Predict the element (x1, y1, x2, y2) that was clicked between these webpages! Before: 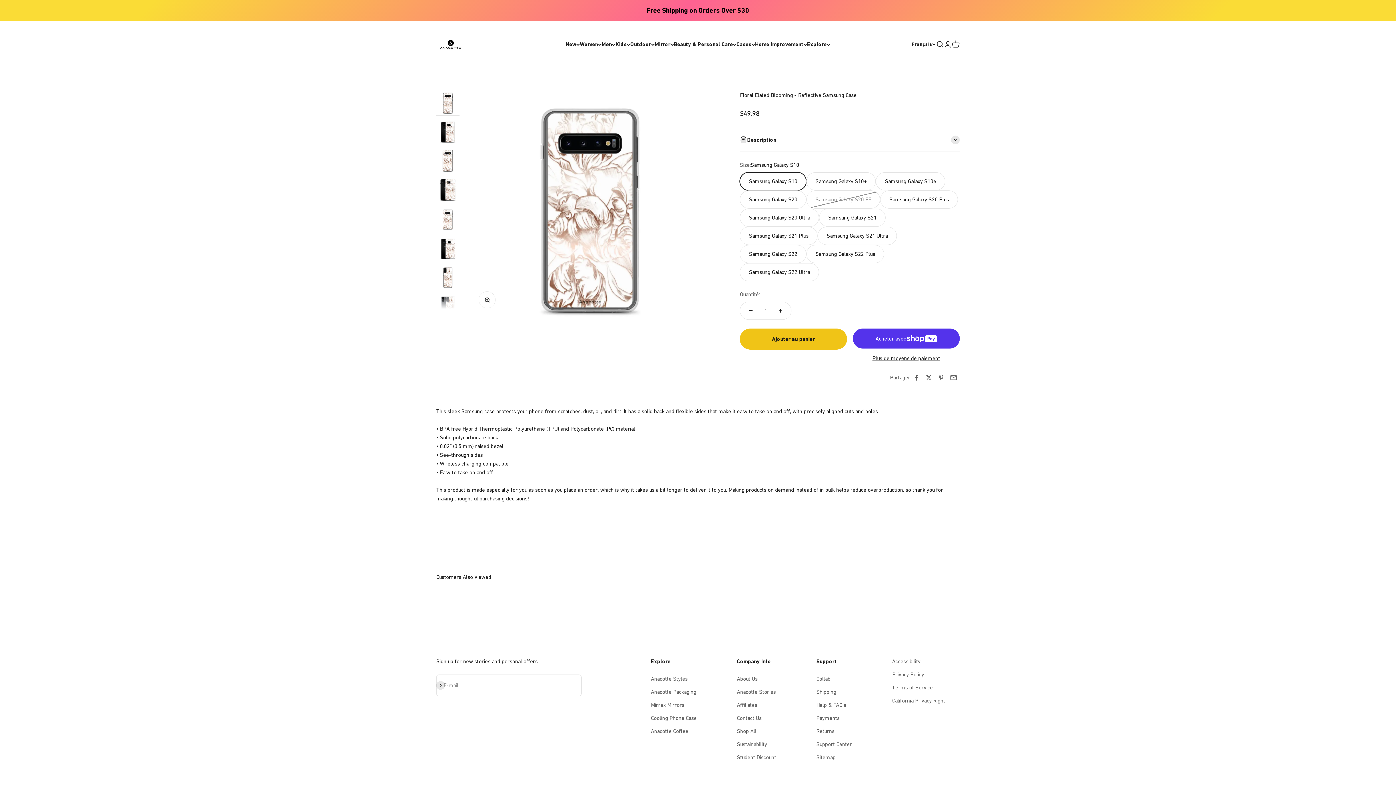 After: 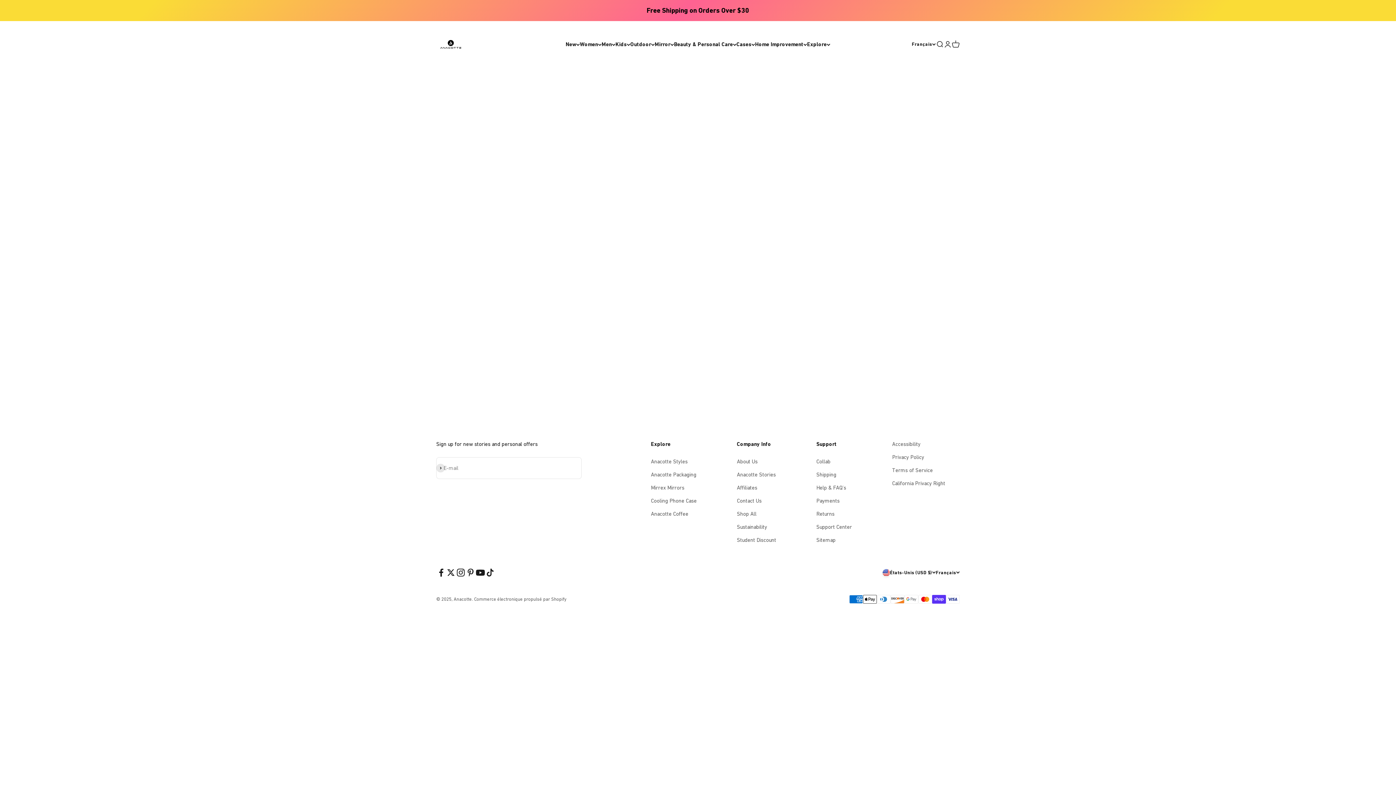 Action: label: Collab bbox: (816, 674, 830, 683)